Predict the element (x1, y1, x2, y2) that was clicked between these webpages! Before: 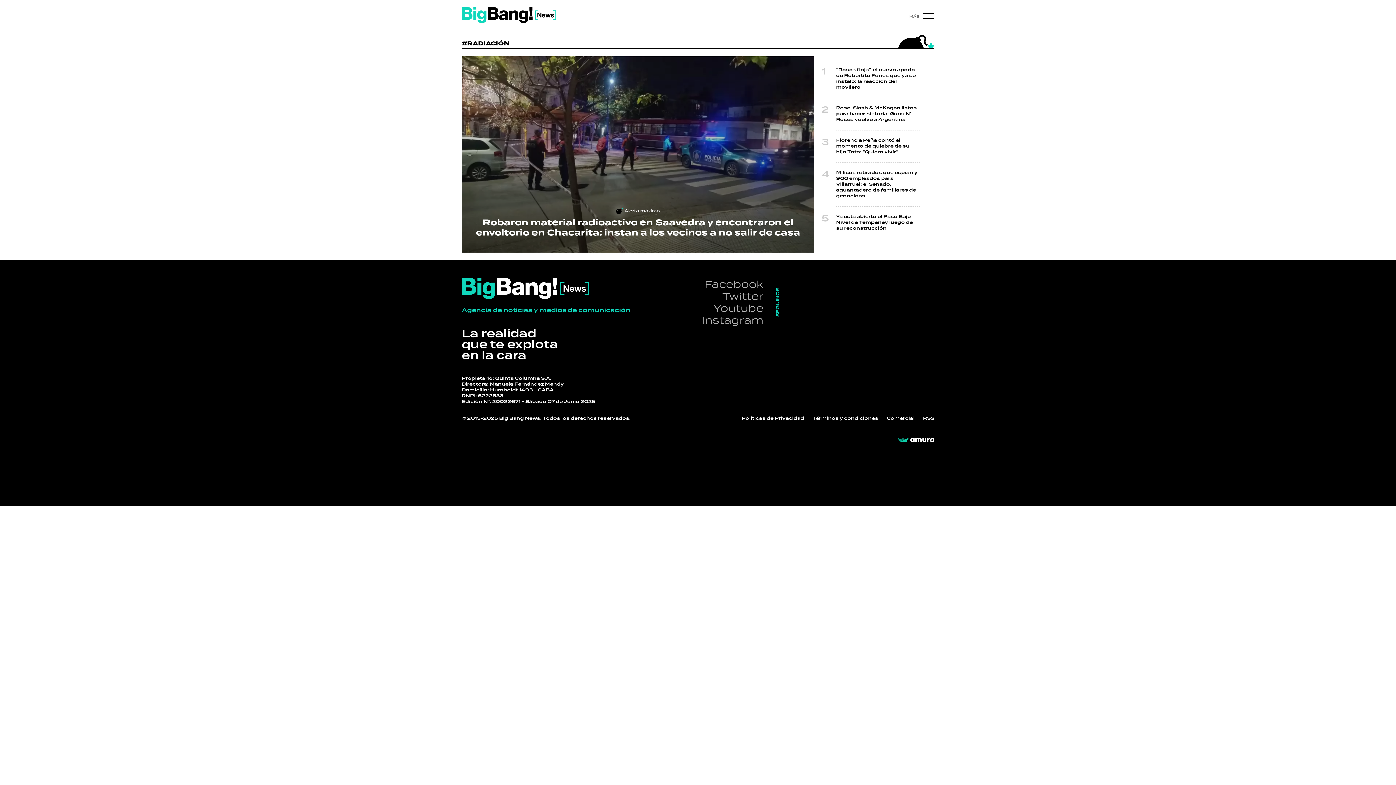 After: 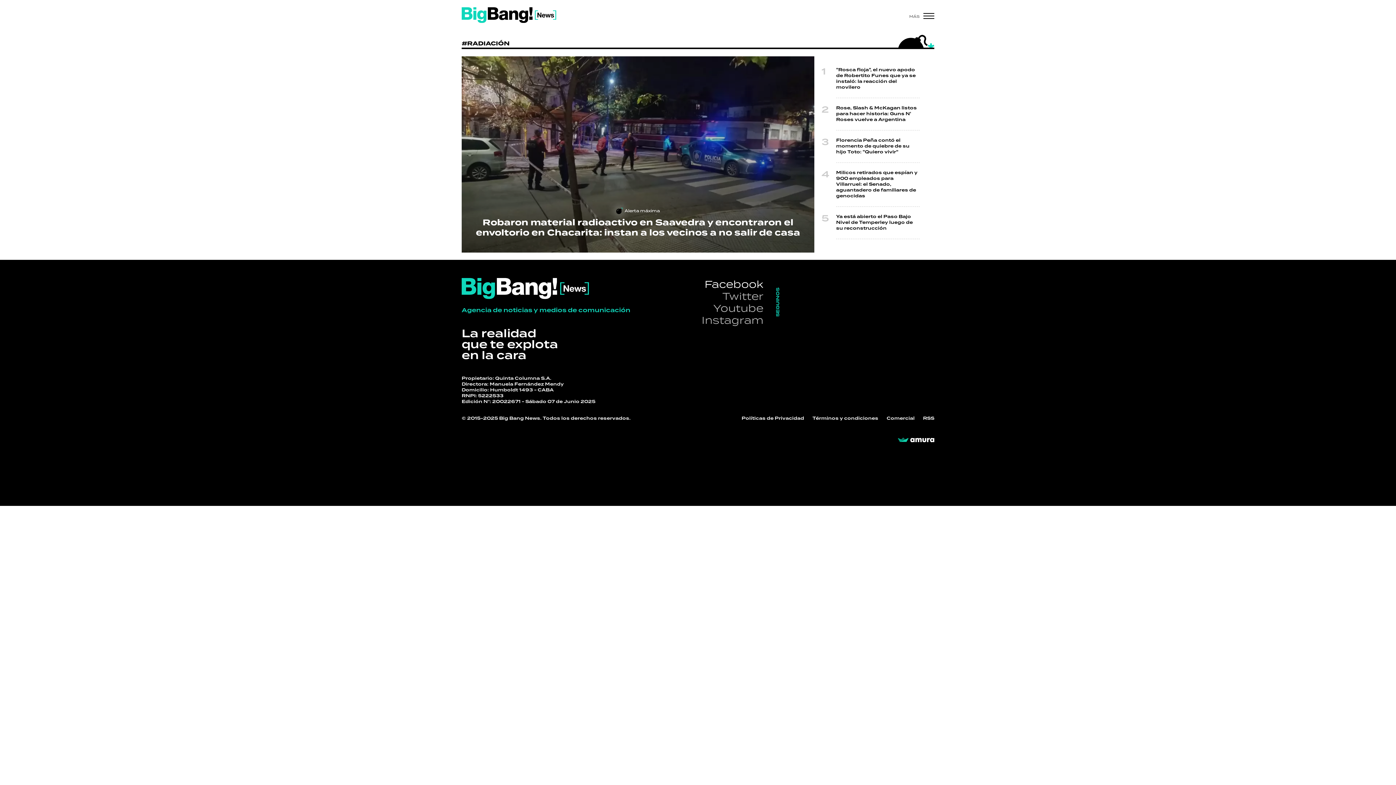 Action: bbox: (704, 277, 763, 290) label: Facebook